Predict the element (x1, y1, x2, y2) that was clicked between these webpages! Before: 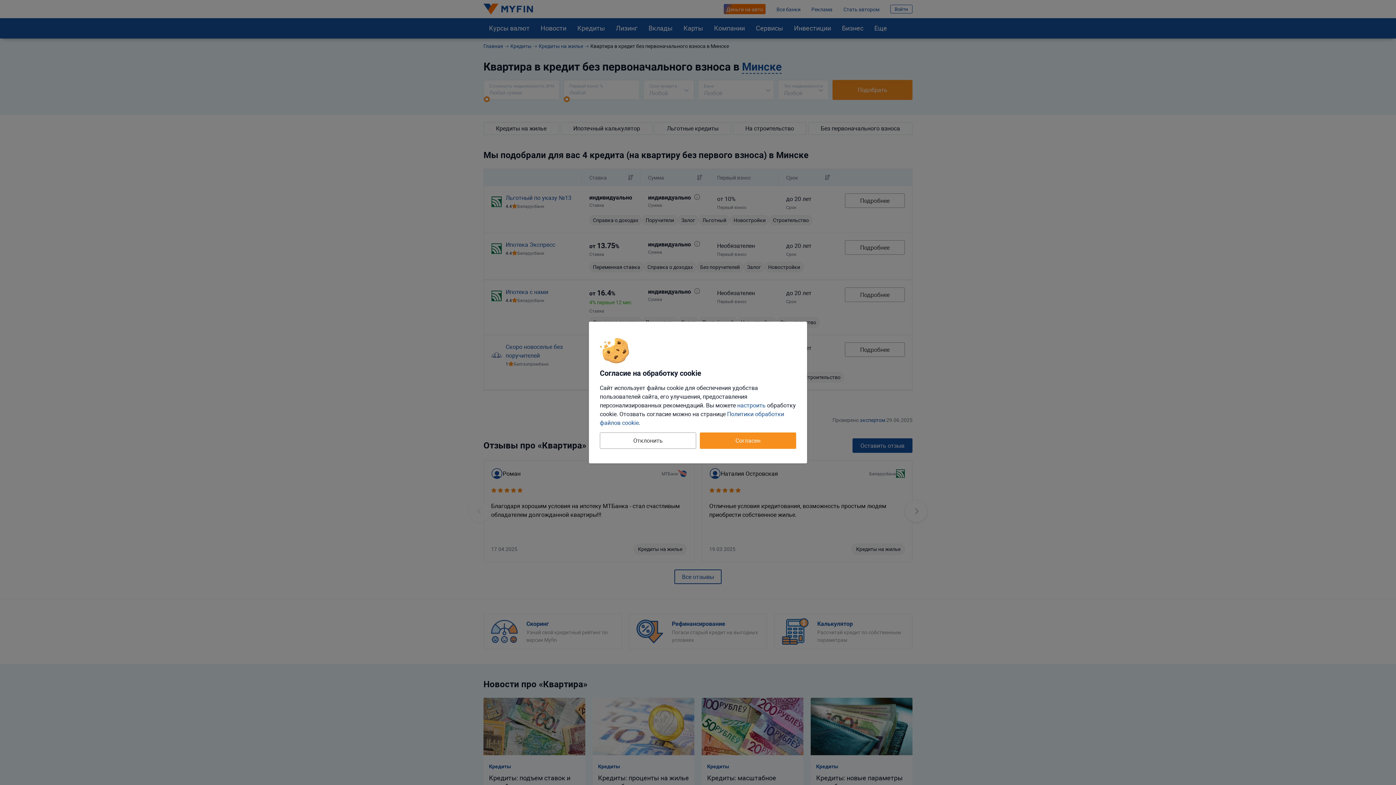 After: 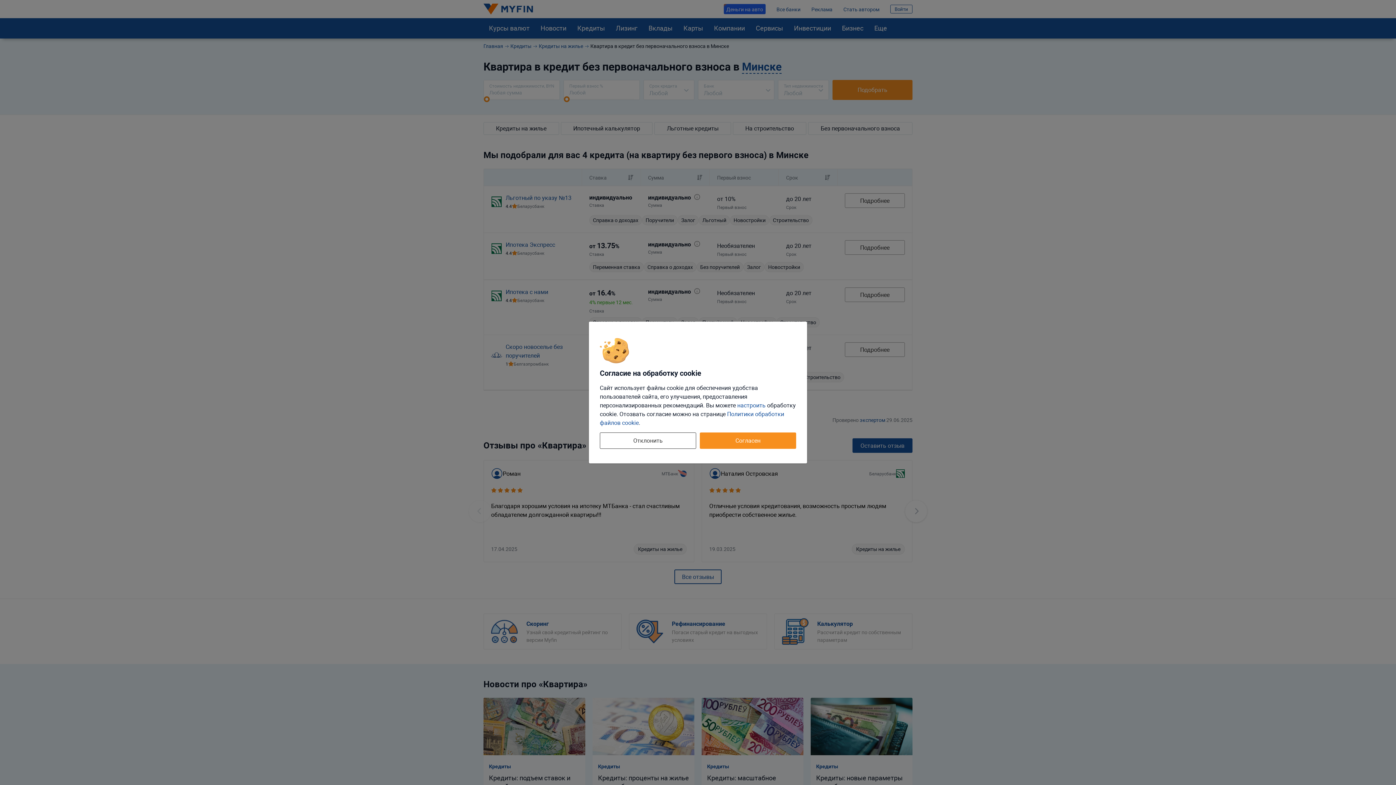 Action: bbox: (600, 432, 696, 449) label: Отклонить